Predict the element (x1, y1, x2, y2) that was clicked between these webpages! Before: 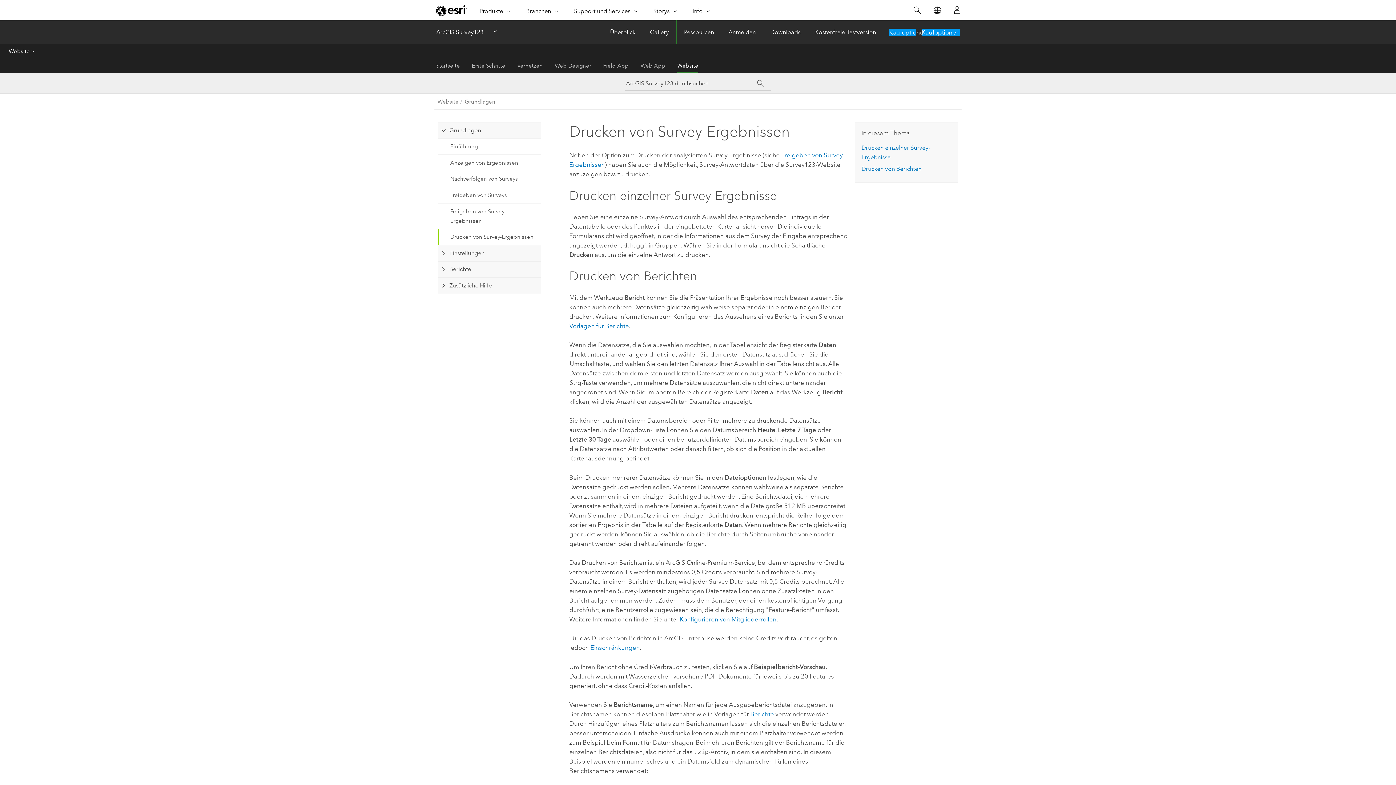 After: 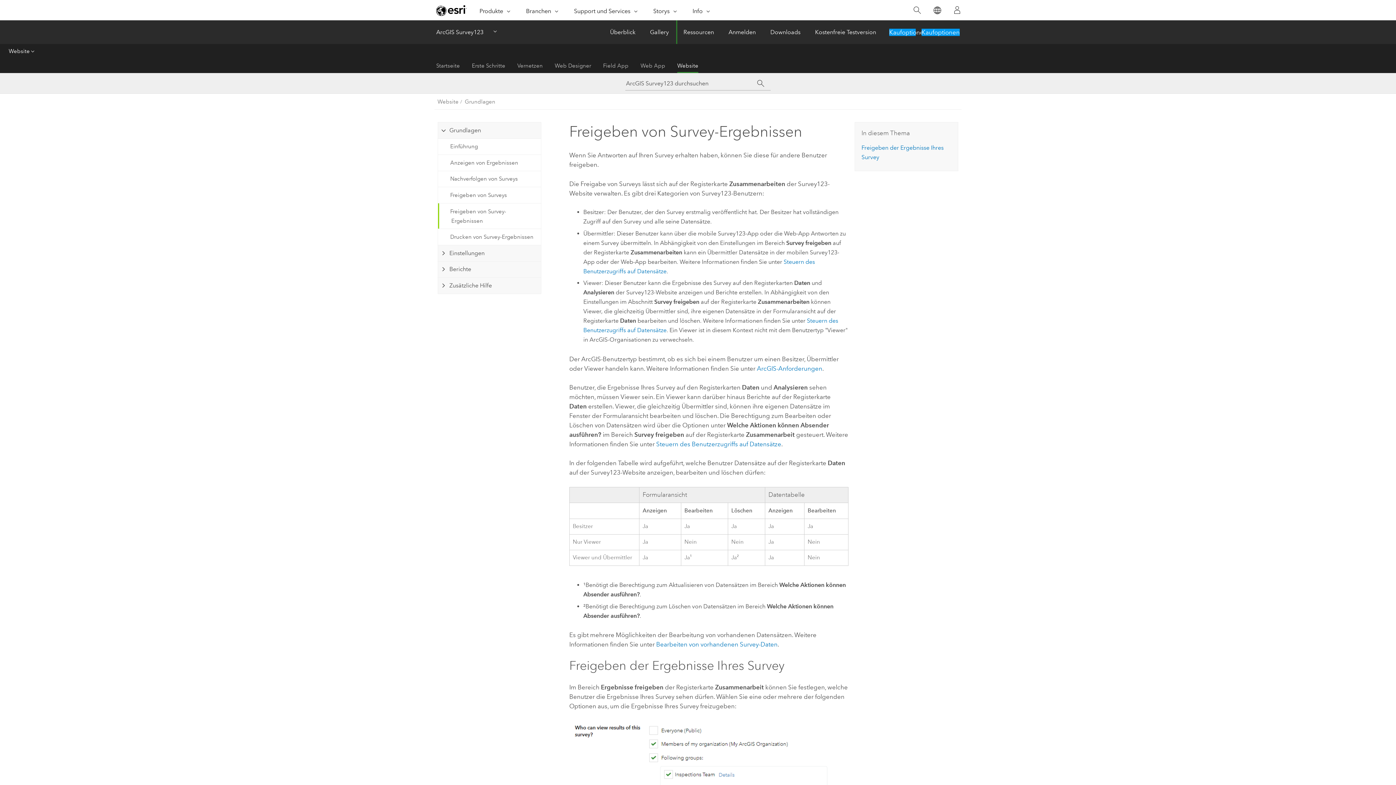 Action: bbox: (438, 203, 540, 228) label: Freigeben von Survey-Ergebnissen